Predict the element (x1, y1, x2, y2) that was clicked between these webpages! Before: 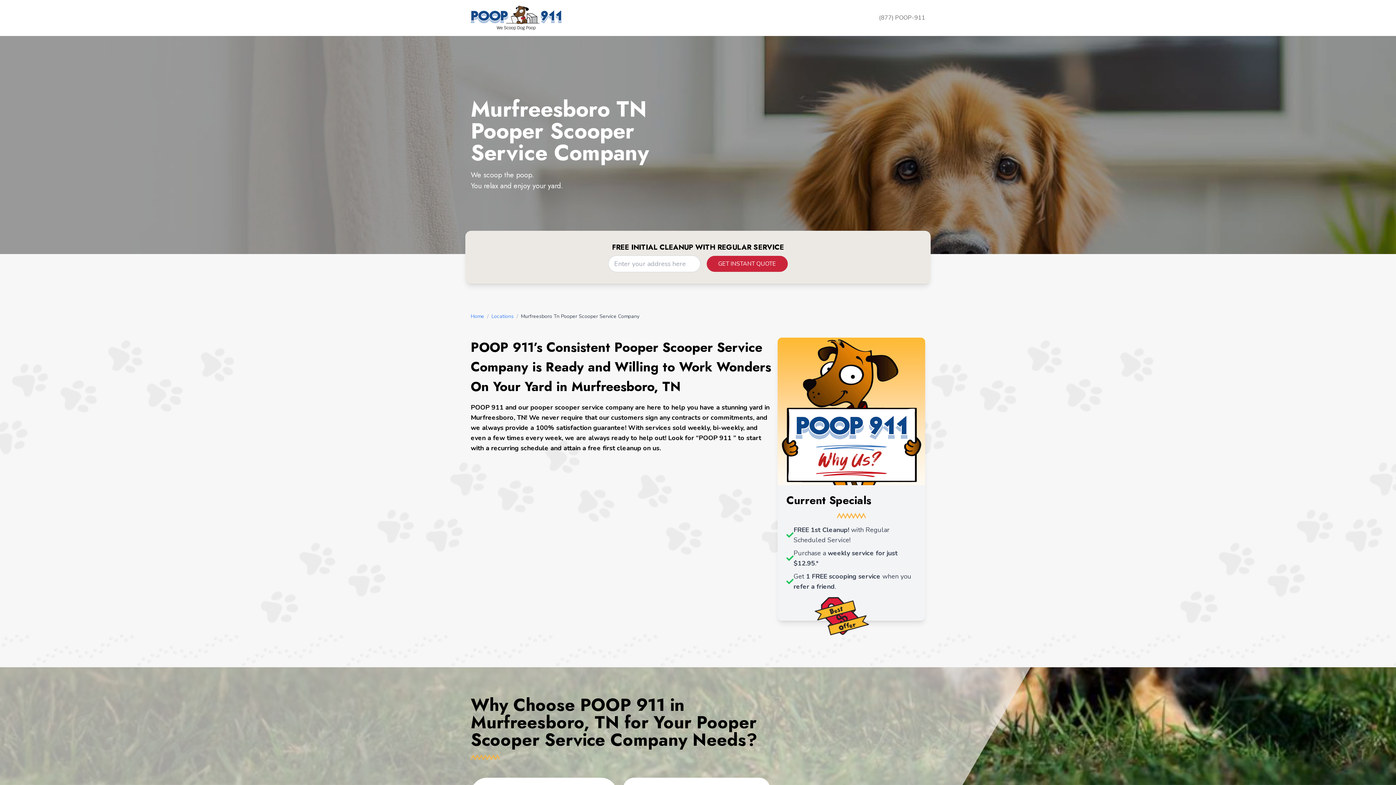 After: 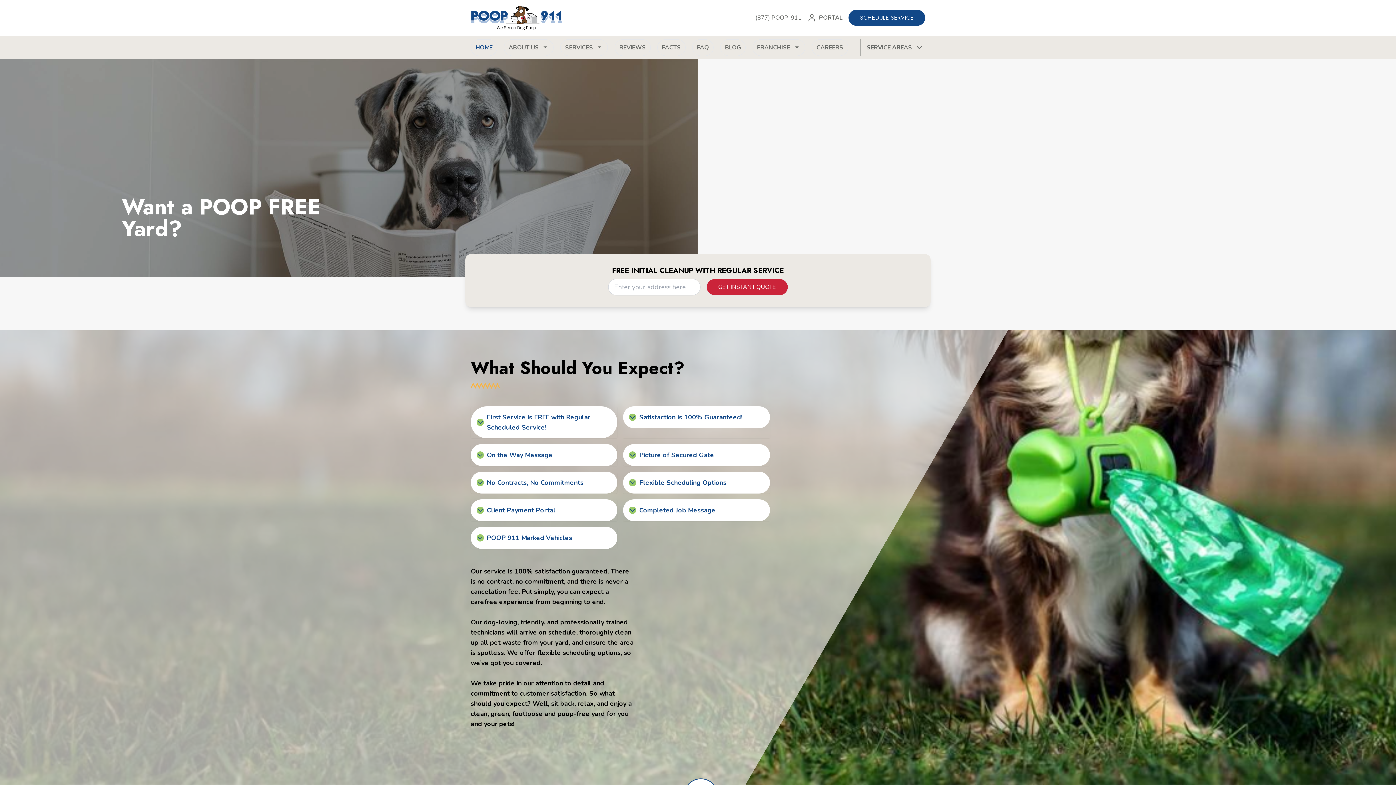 Action: bbox: (470, 312, 484, 320) label: Home